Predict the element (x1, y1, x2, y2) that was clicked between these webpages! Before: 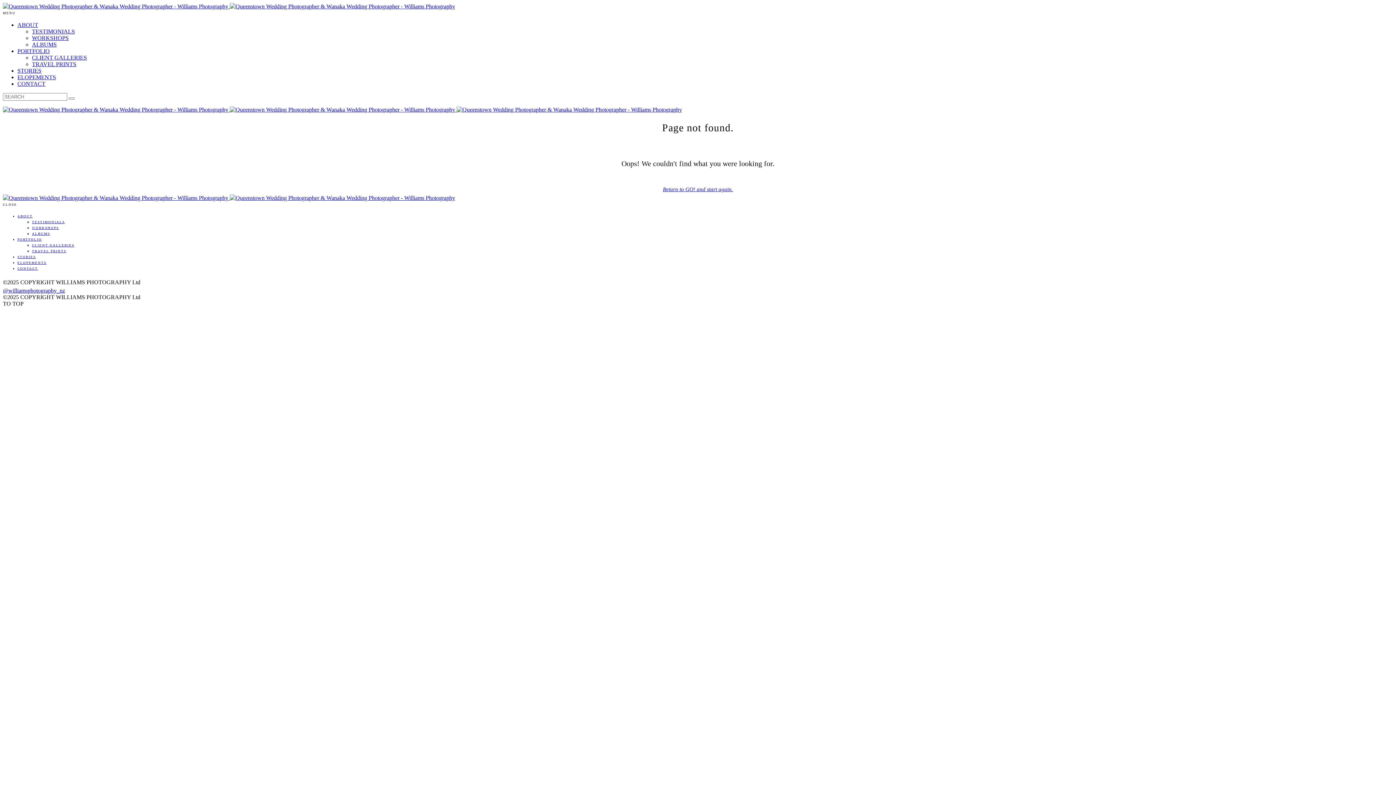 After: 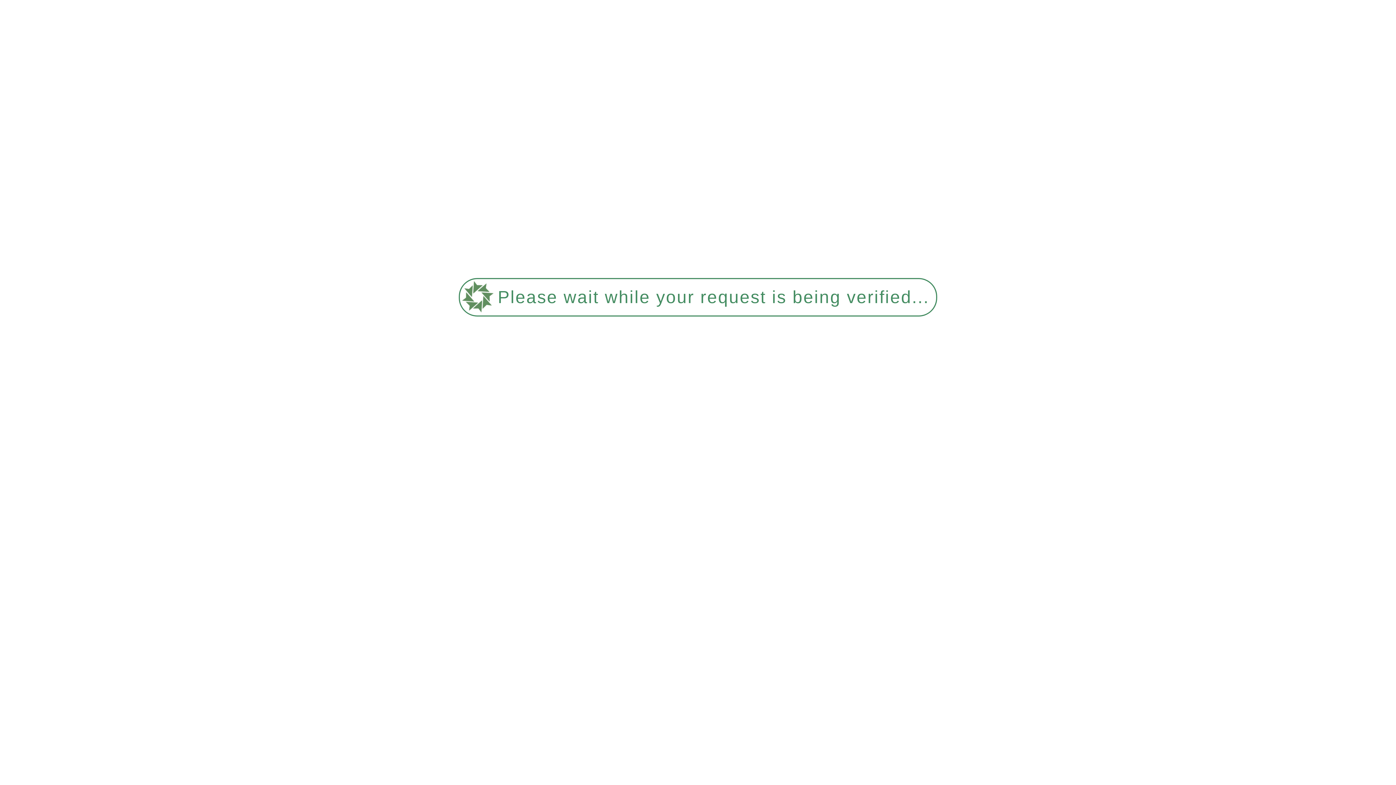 Action: bbox: (17, 67, 41, 73) label: STORIES